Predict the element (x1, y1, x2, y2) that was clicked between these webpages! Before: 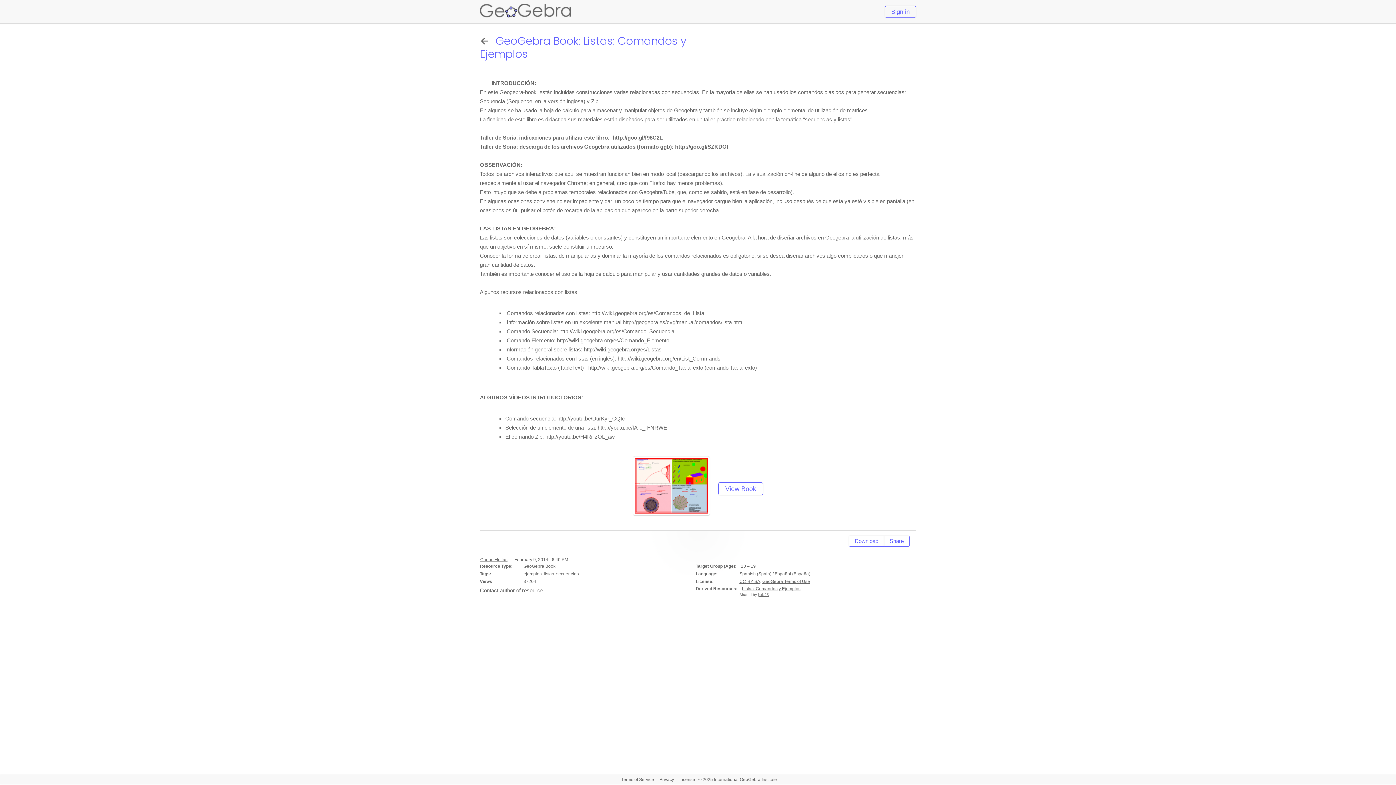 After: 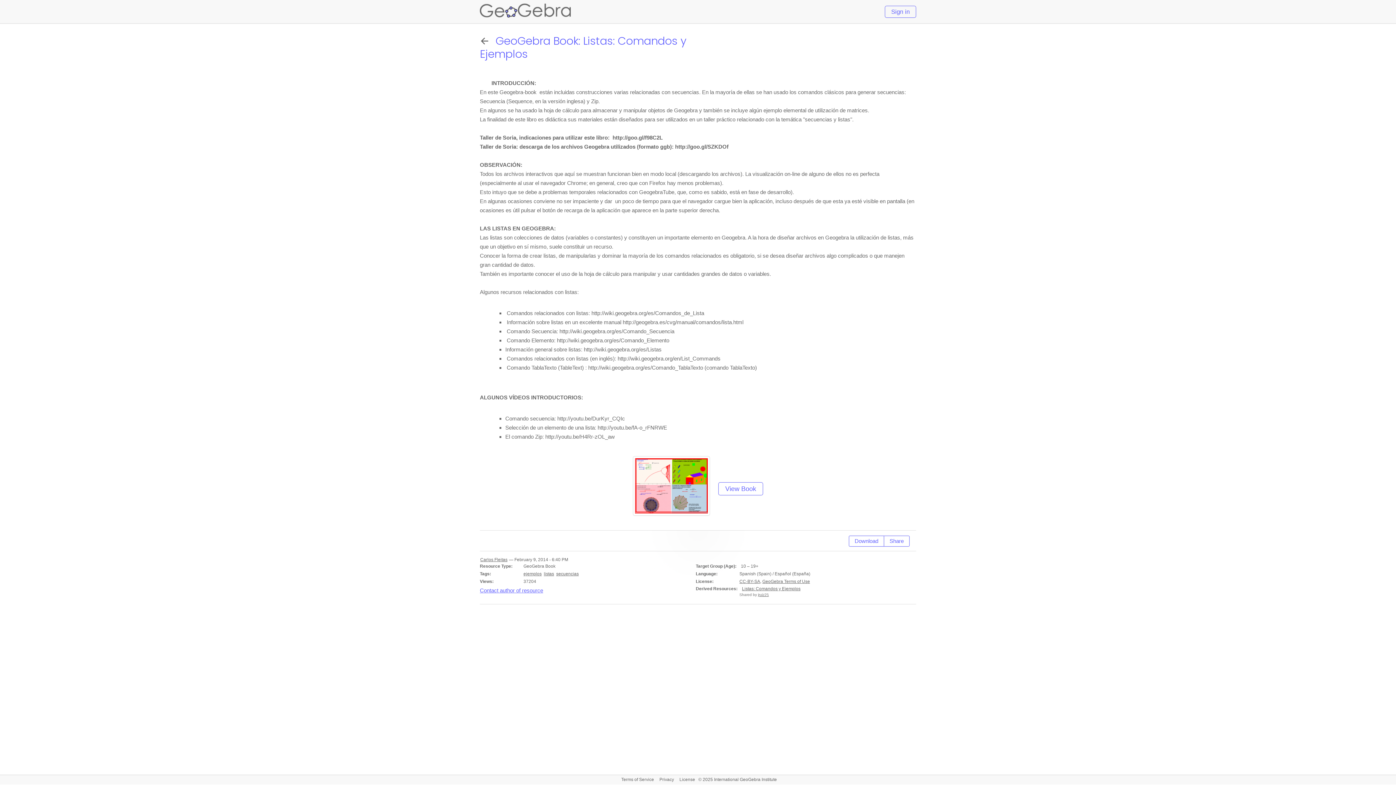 Action: bbox: (480, 587, 543, 593) label: Contact author of resource